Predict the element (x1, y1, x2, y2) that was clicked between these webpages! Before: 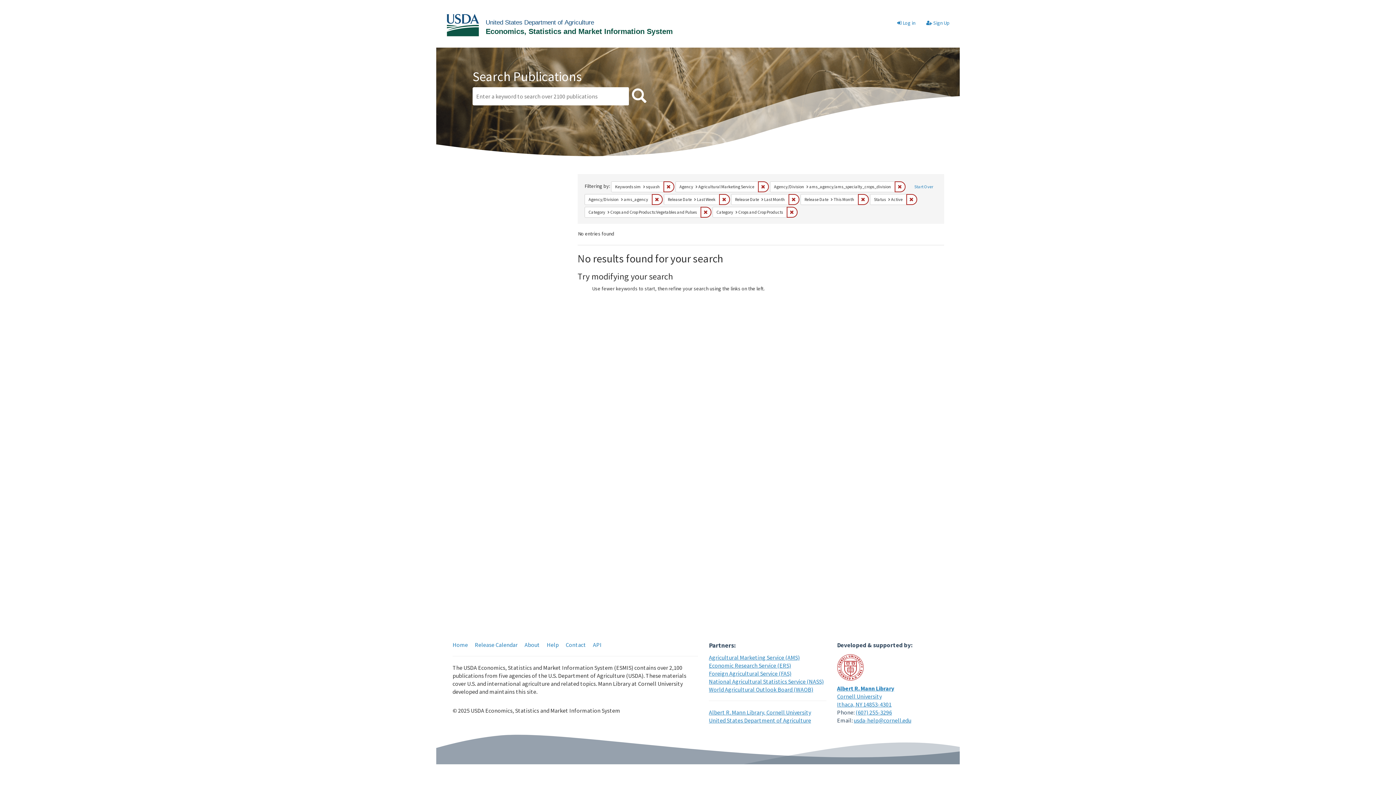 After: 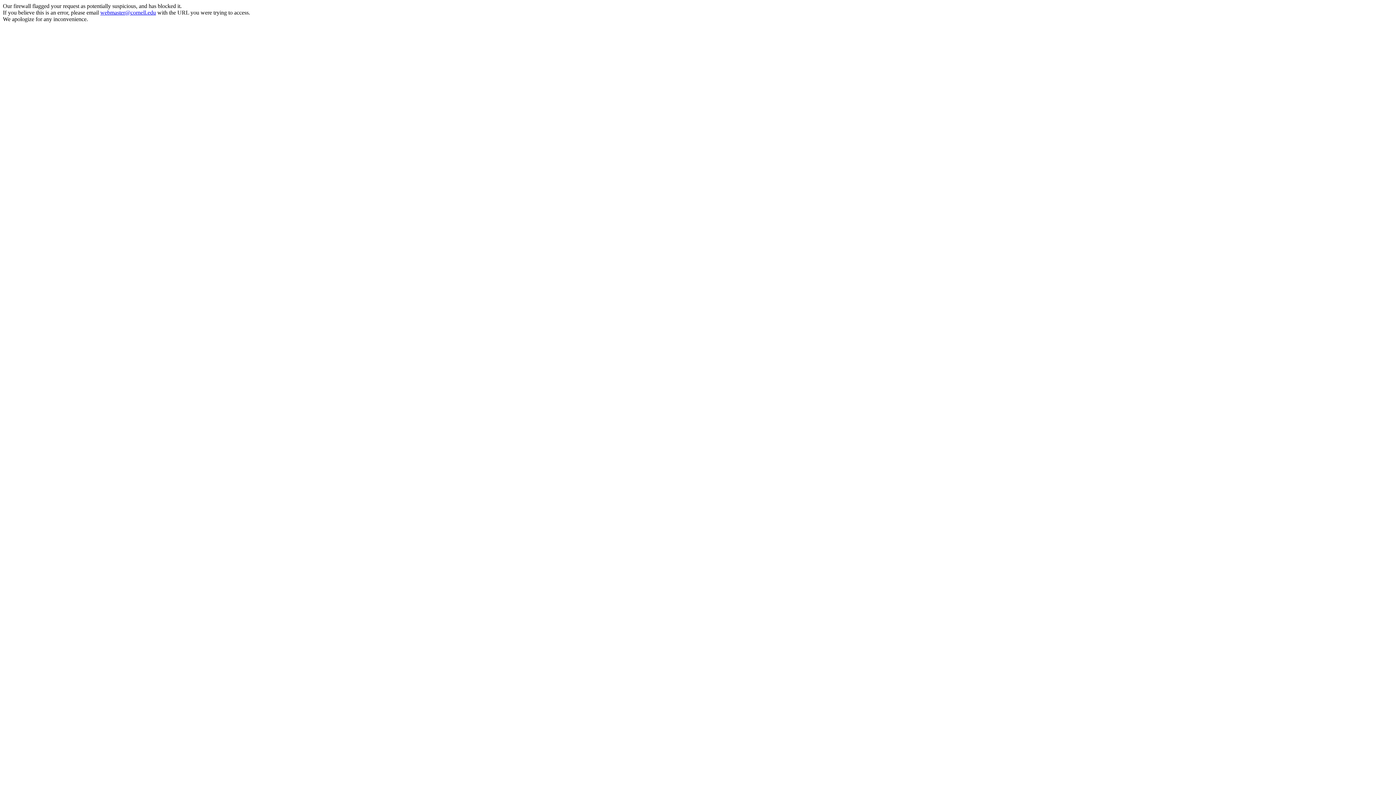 Action: bbox: (837, 693, 882, 700) label: Cornell University